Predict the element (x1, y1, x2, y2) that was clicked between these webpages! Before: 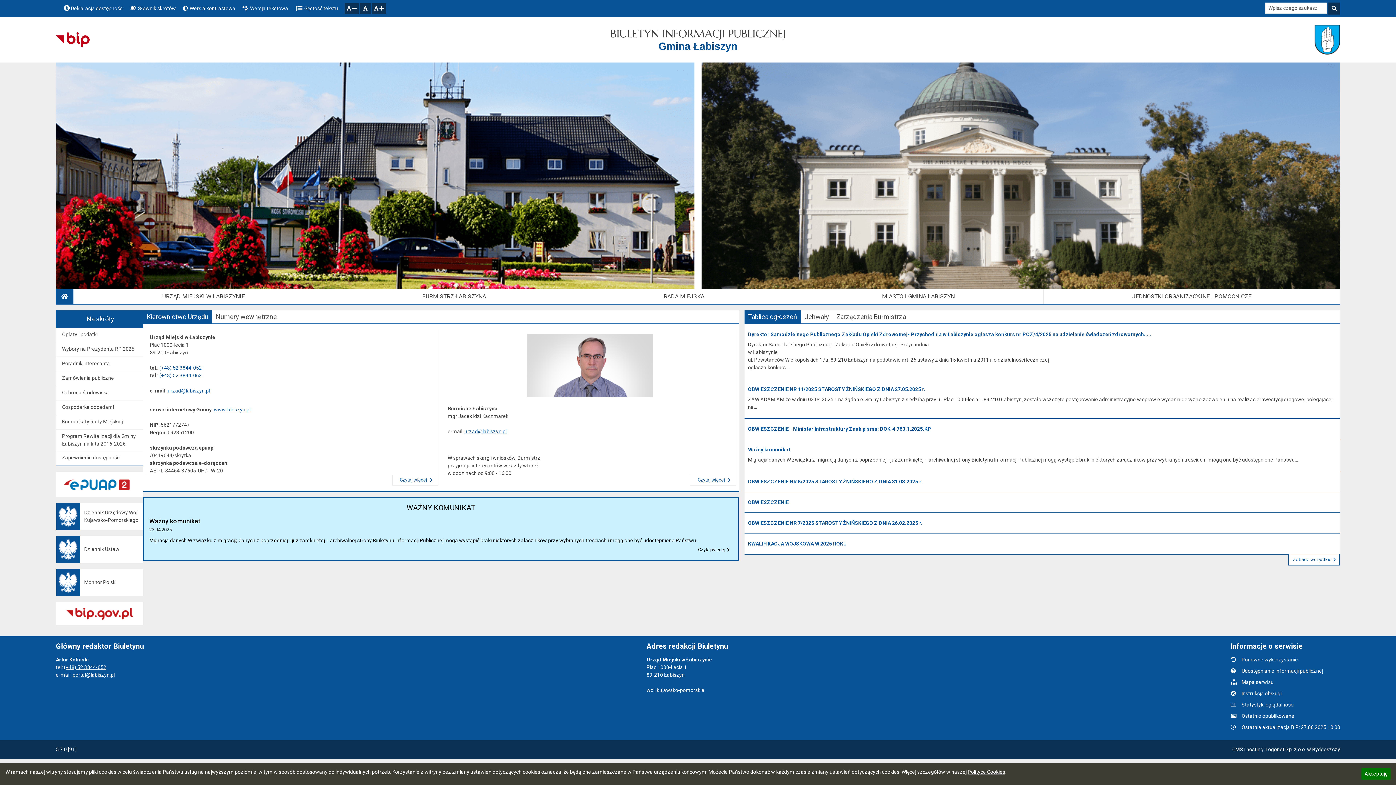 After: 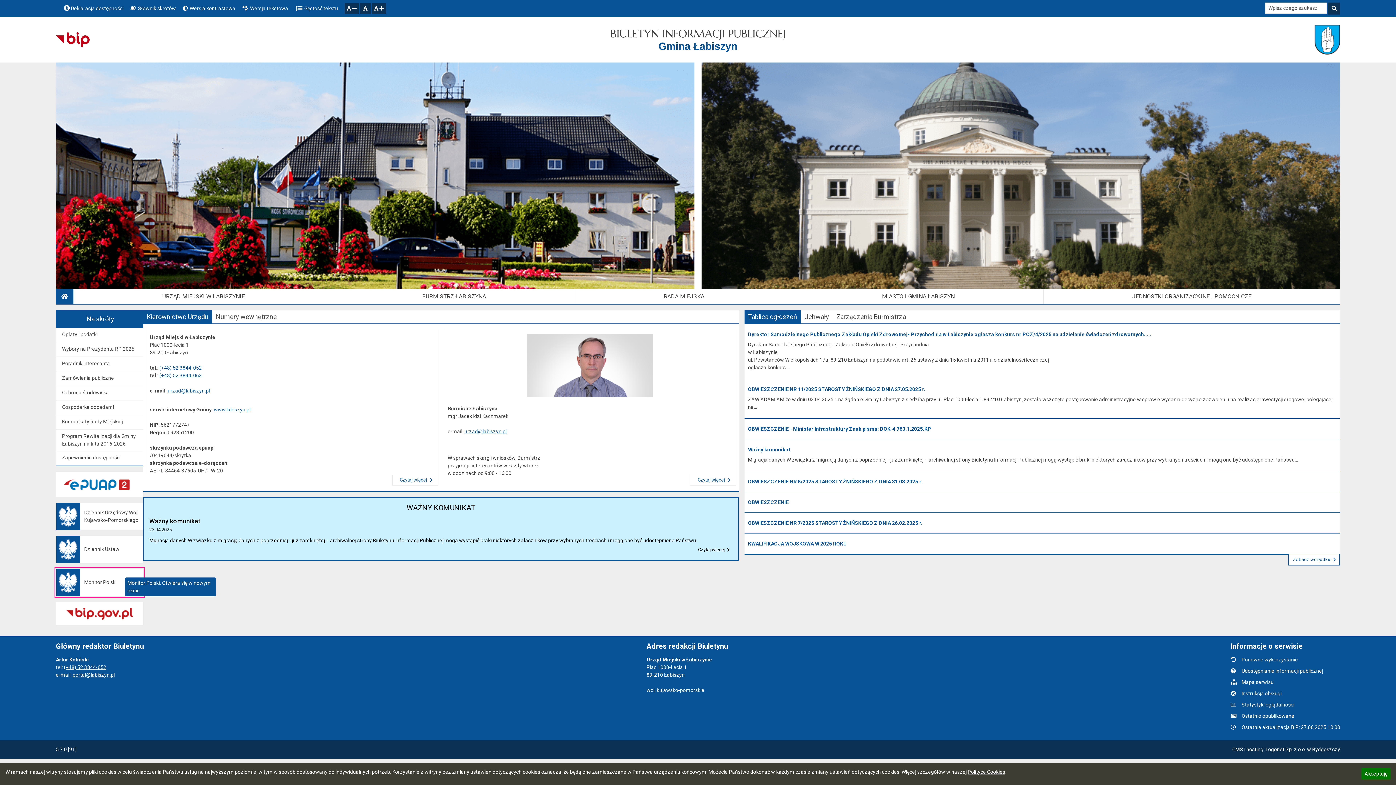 Action: bbox: (55, 568, 143, 596) label: Monitor Polski
Otwiera się w nowym oknie